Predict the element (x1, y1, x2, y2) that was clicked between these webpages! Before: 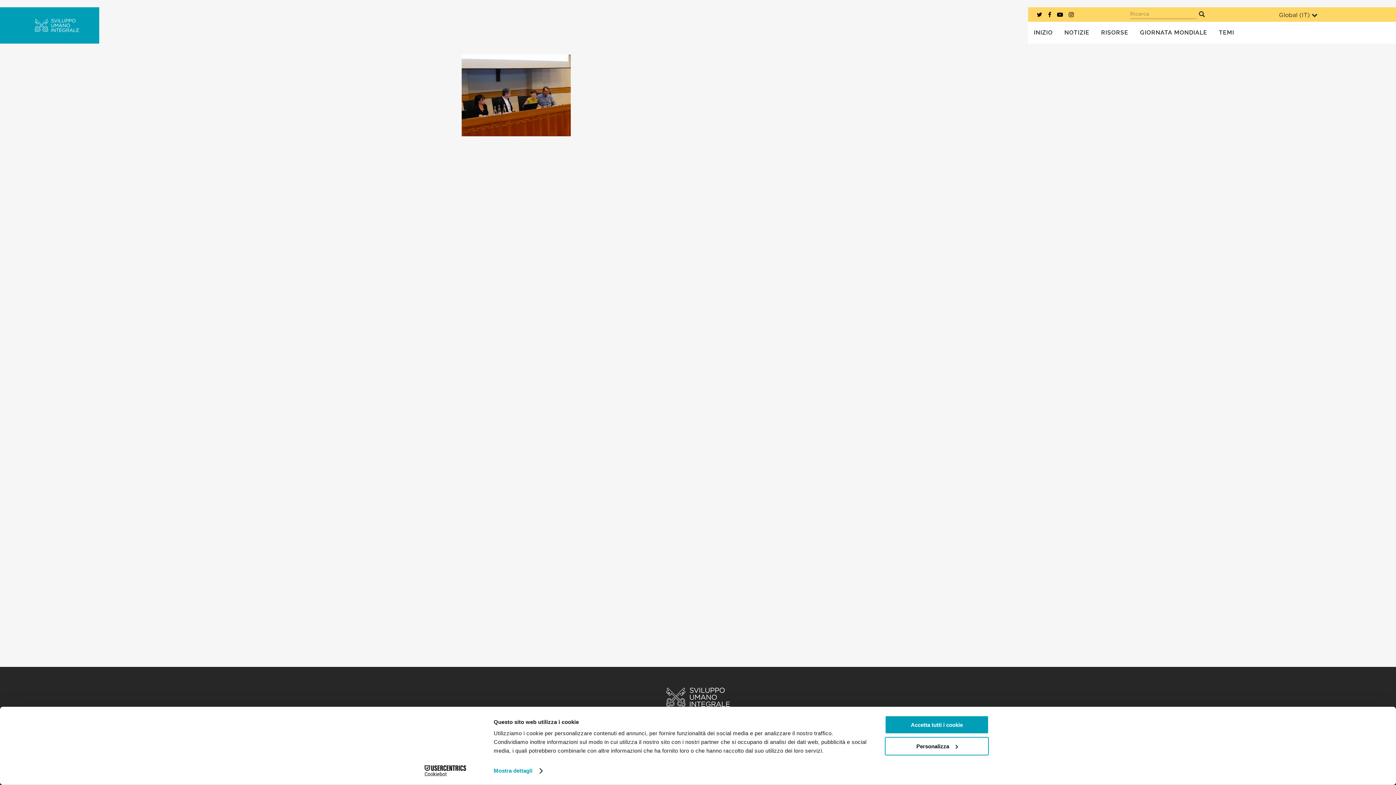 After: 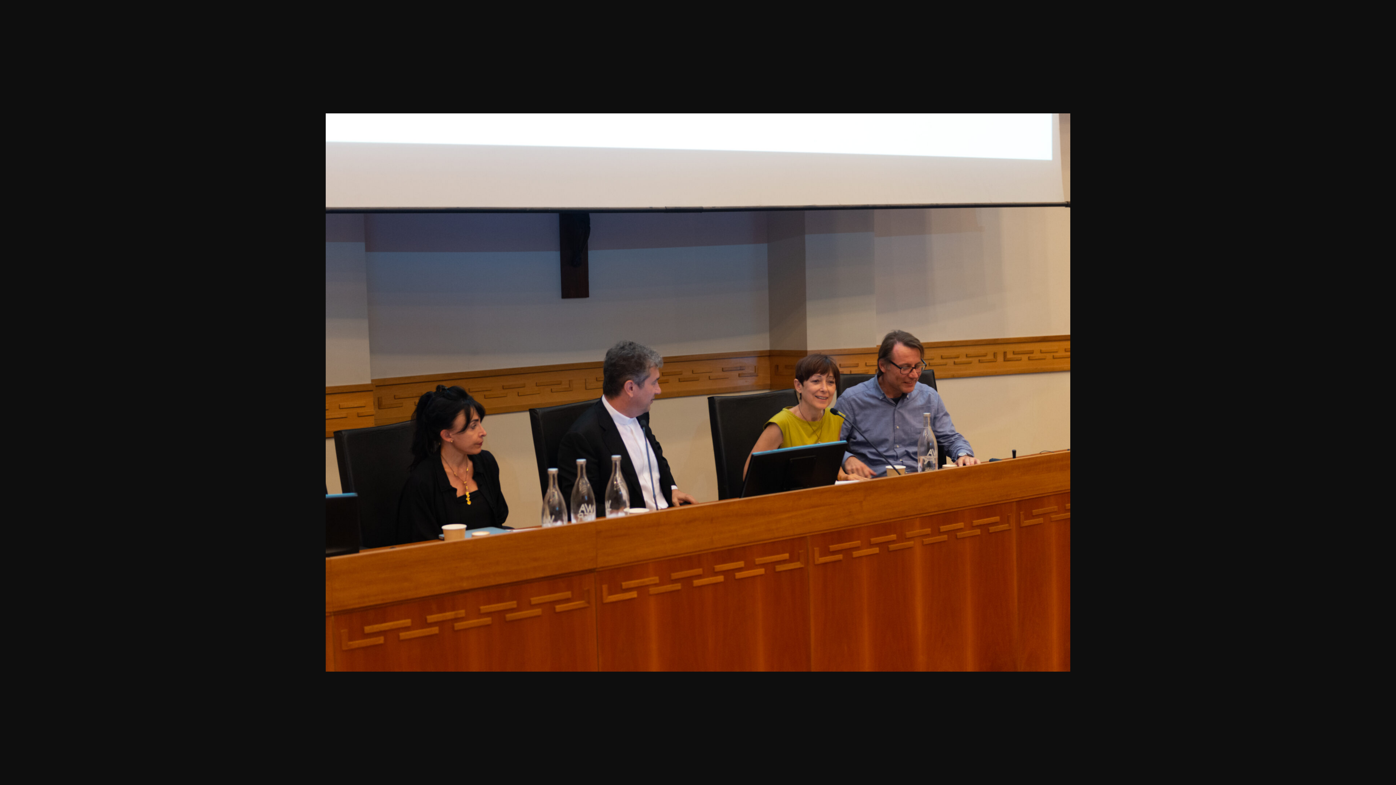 Action: bbox: (461, 131, 570, 137)